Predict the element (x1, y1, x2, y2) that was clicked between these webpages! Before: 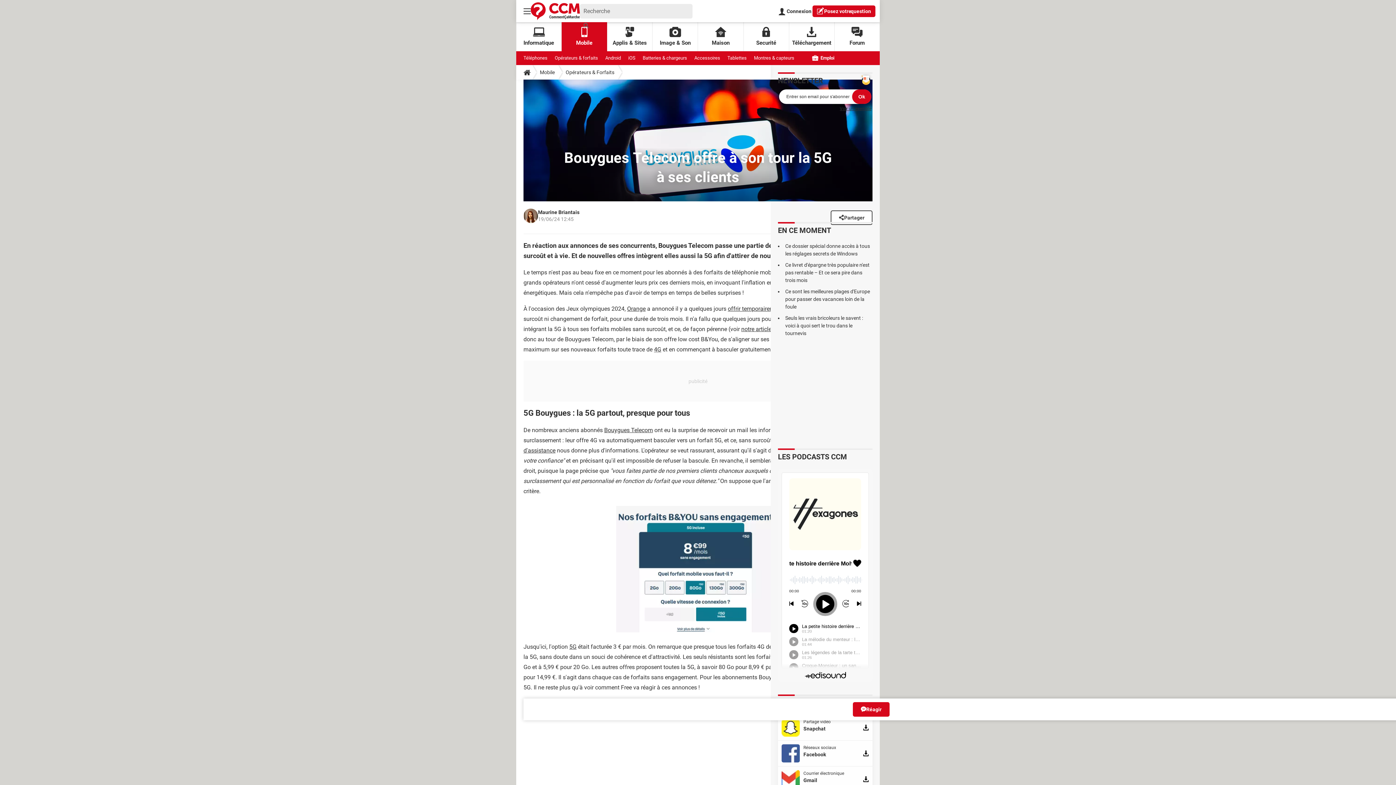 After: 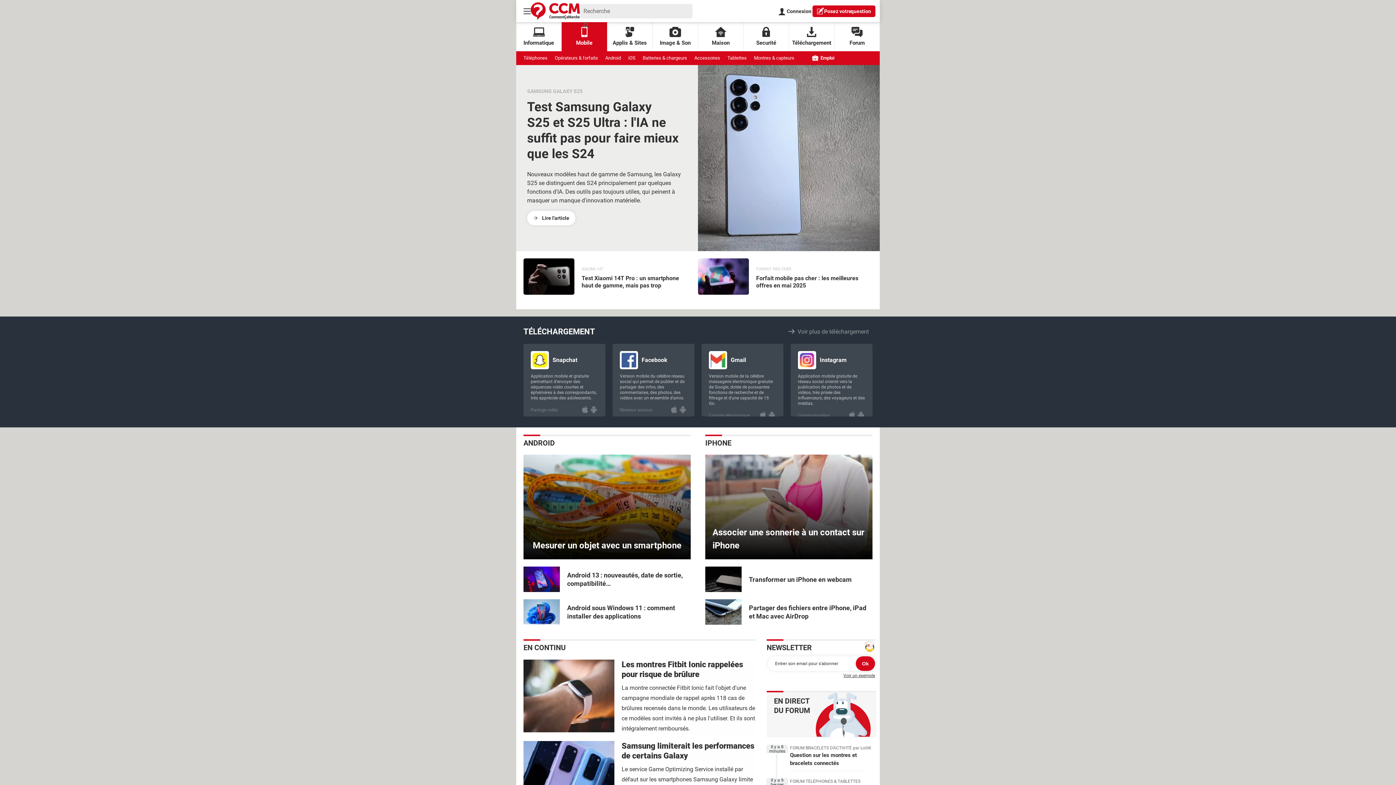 Action: label: Mobile bbox: (534, 65, 560, 79)